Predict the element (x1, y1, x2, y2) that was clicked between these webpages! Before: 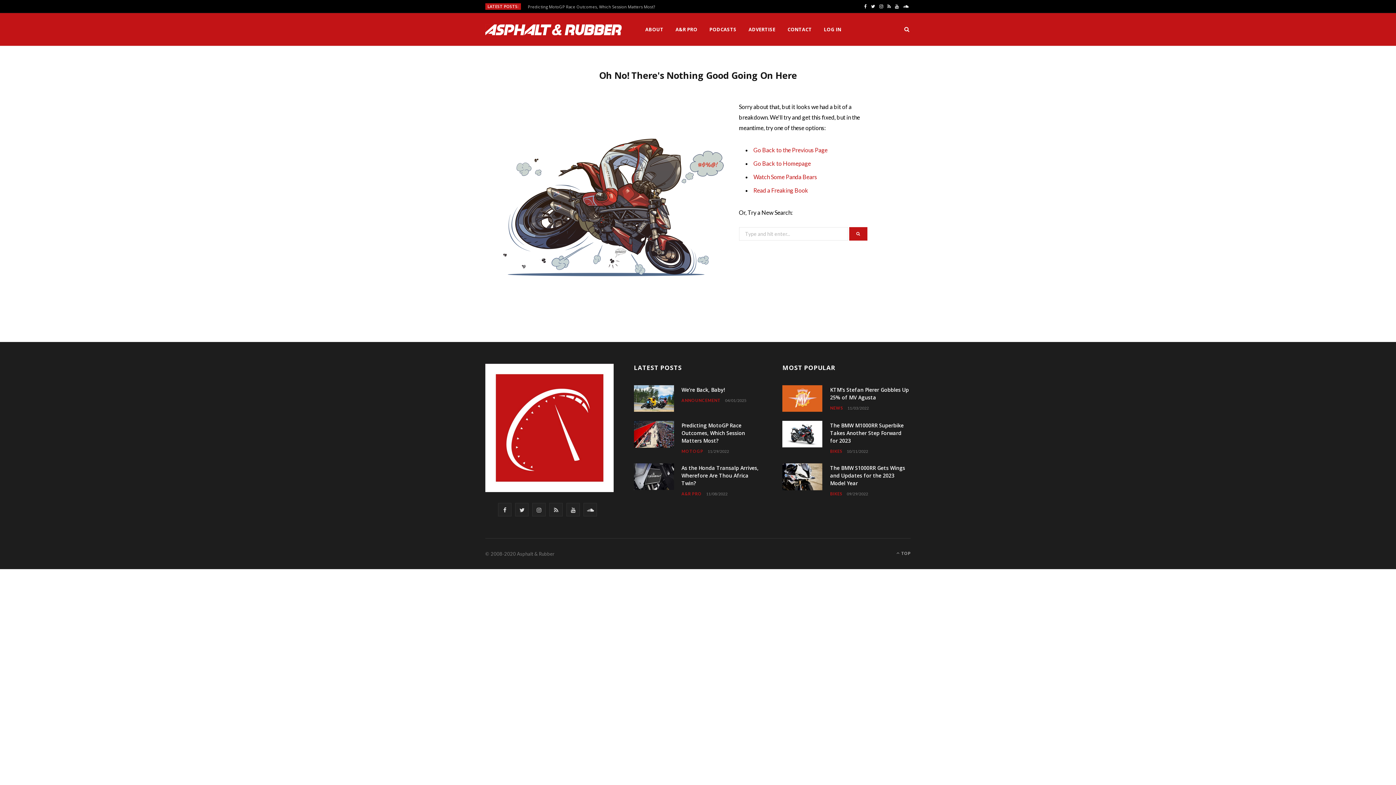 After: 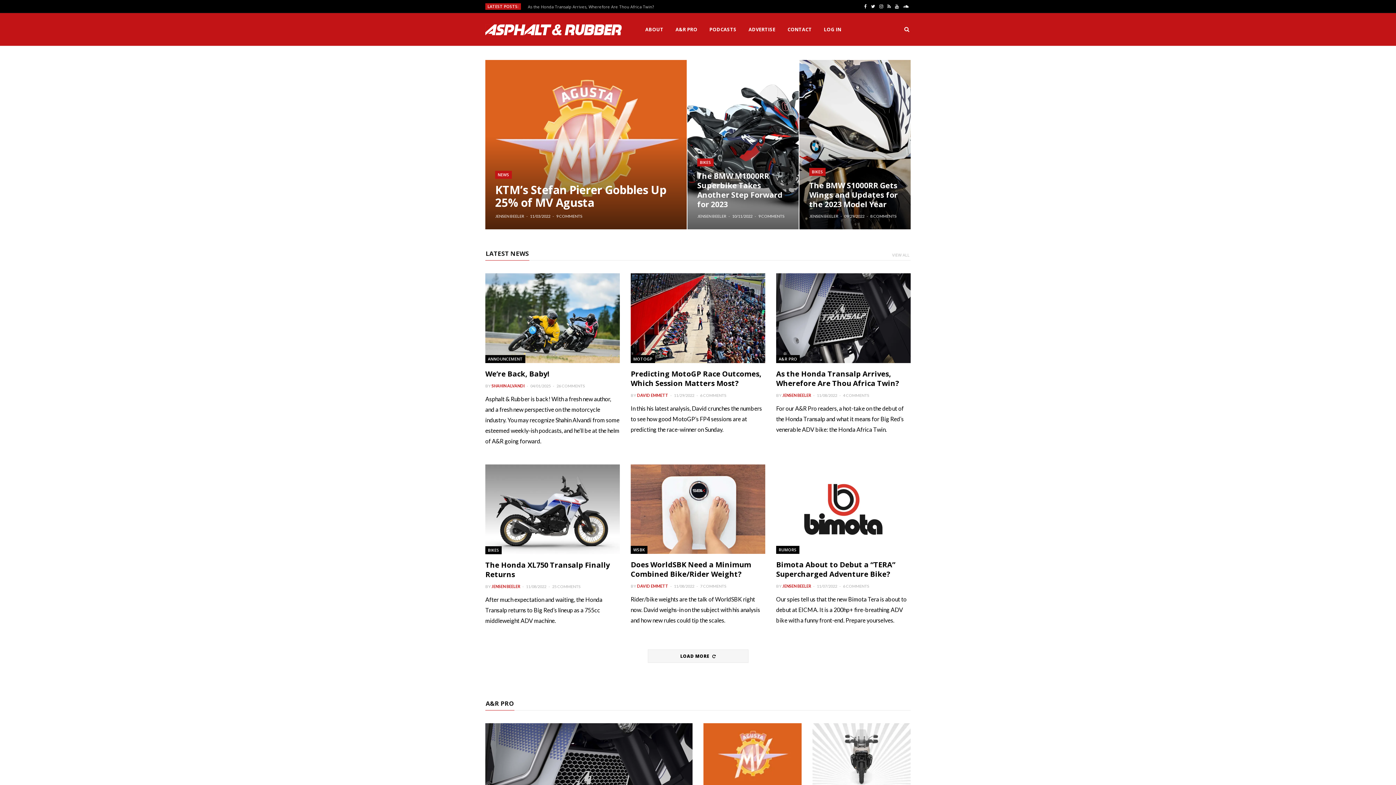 Action: bbox: (485, 24, 621, 35)